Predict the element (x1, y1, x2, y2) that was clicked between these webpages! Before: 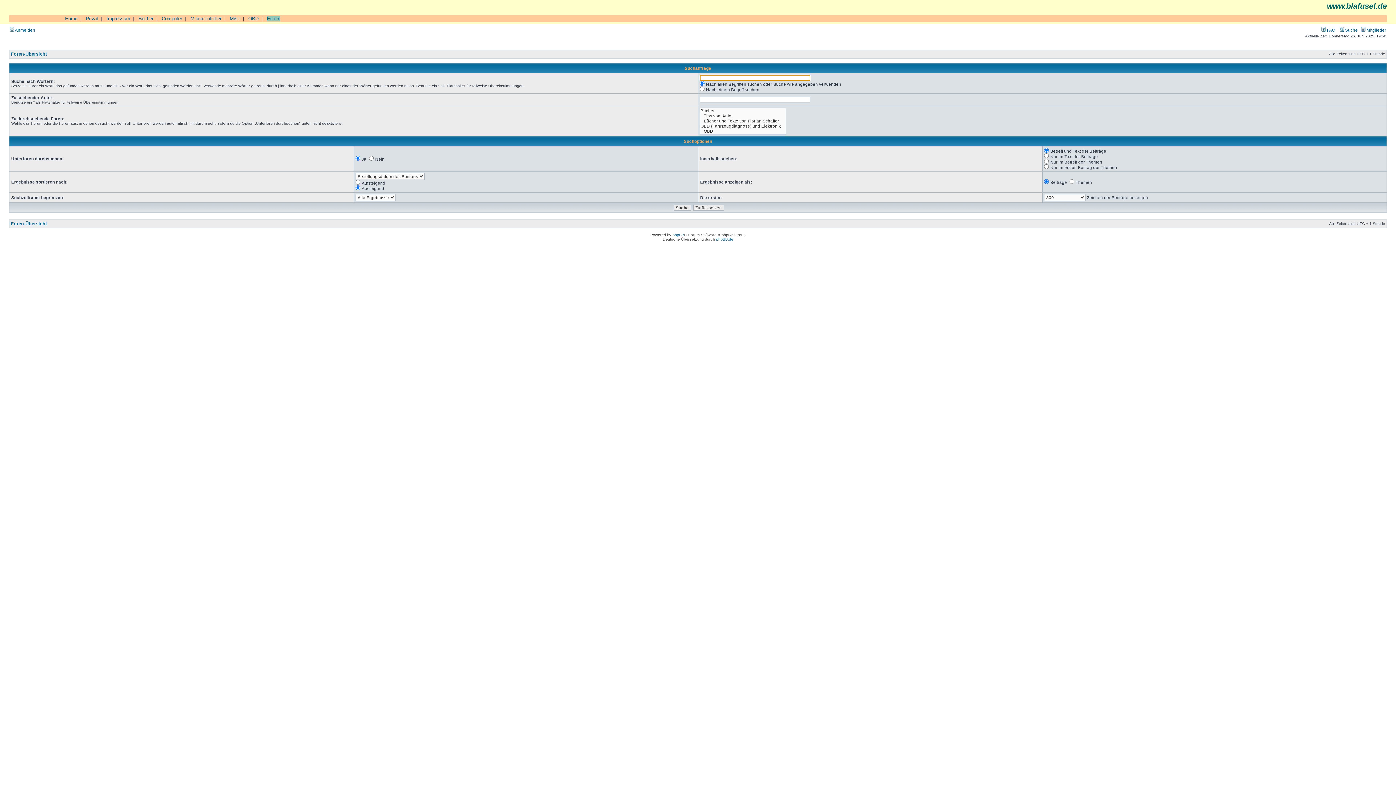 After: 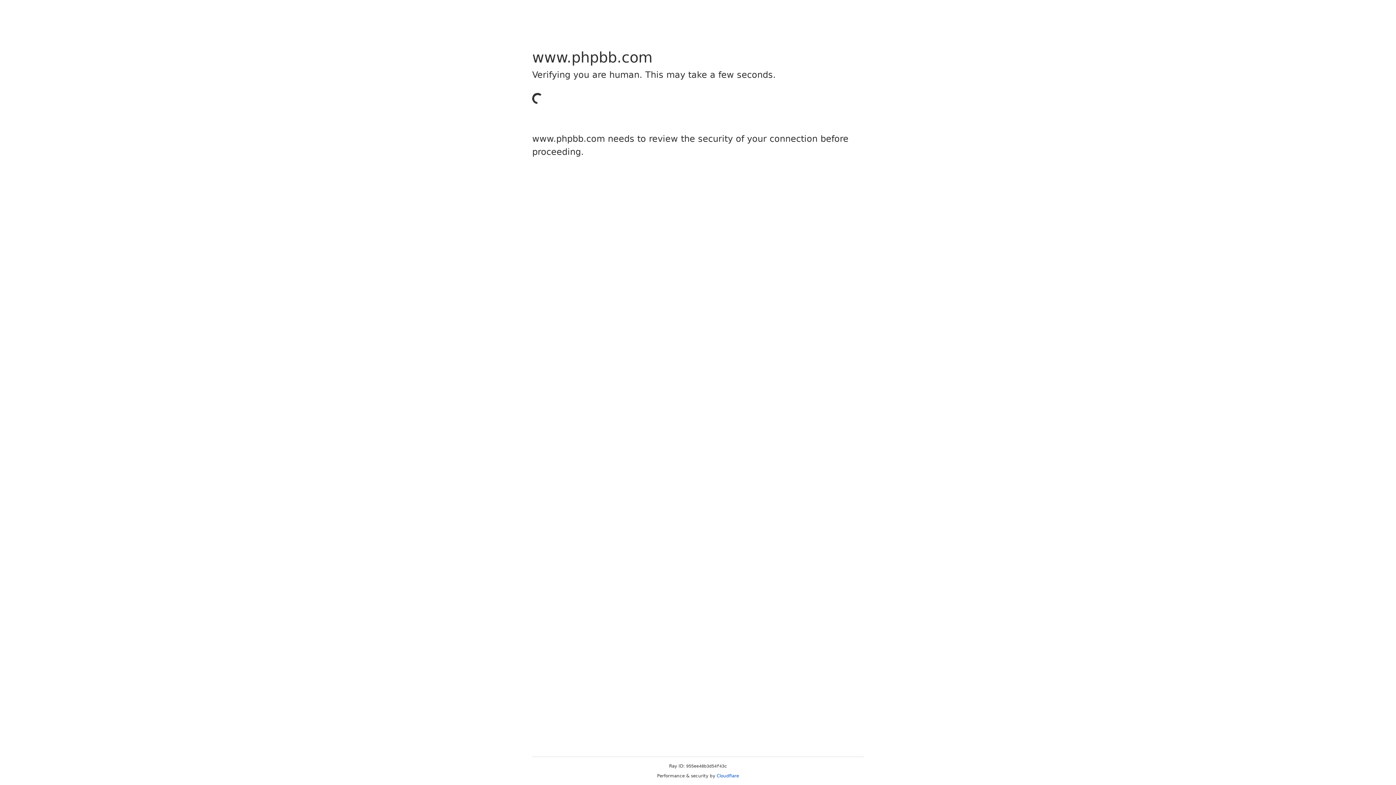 Action: bbox: (672, 232, 684, 237) label: phpBB